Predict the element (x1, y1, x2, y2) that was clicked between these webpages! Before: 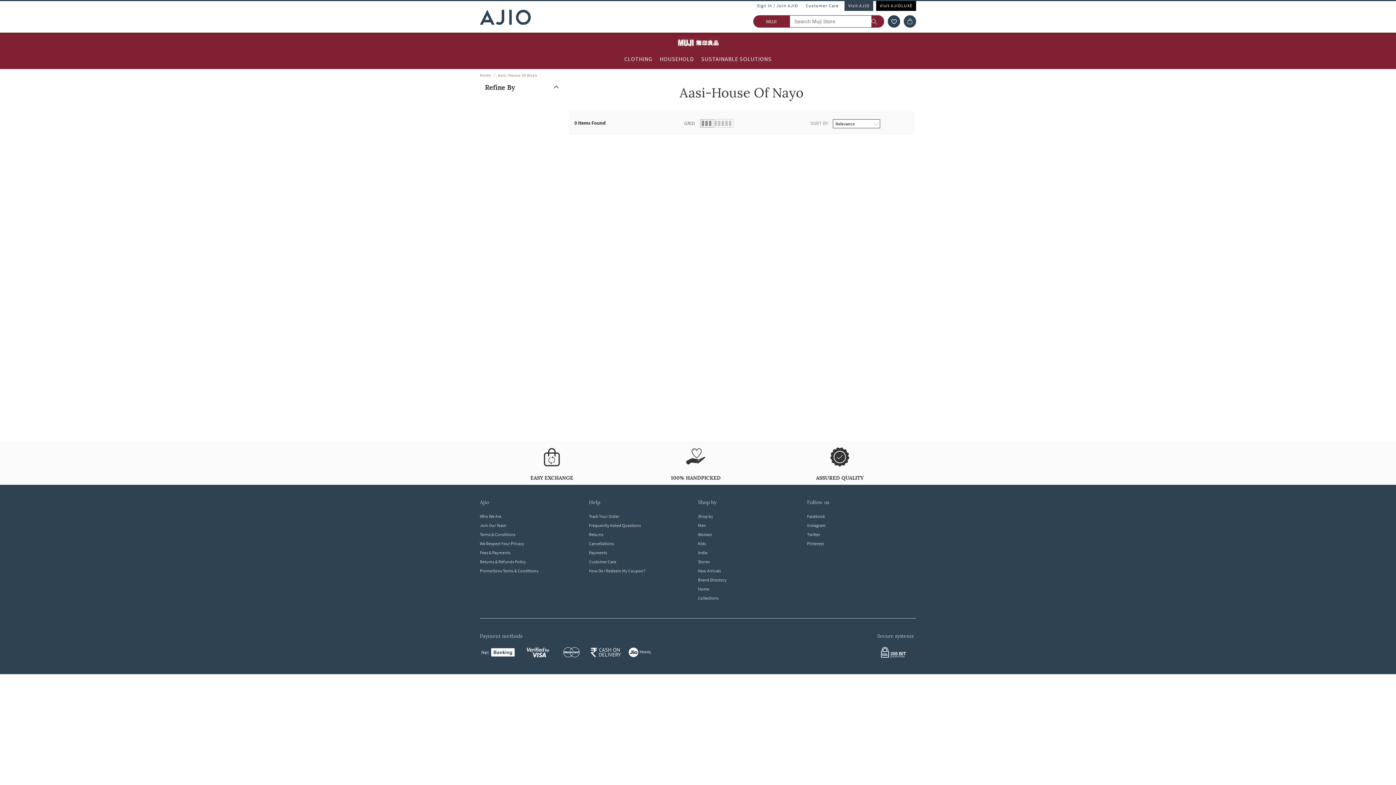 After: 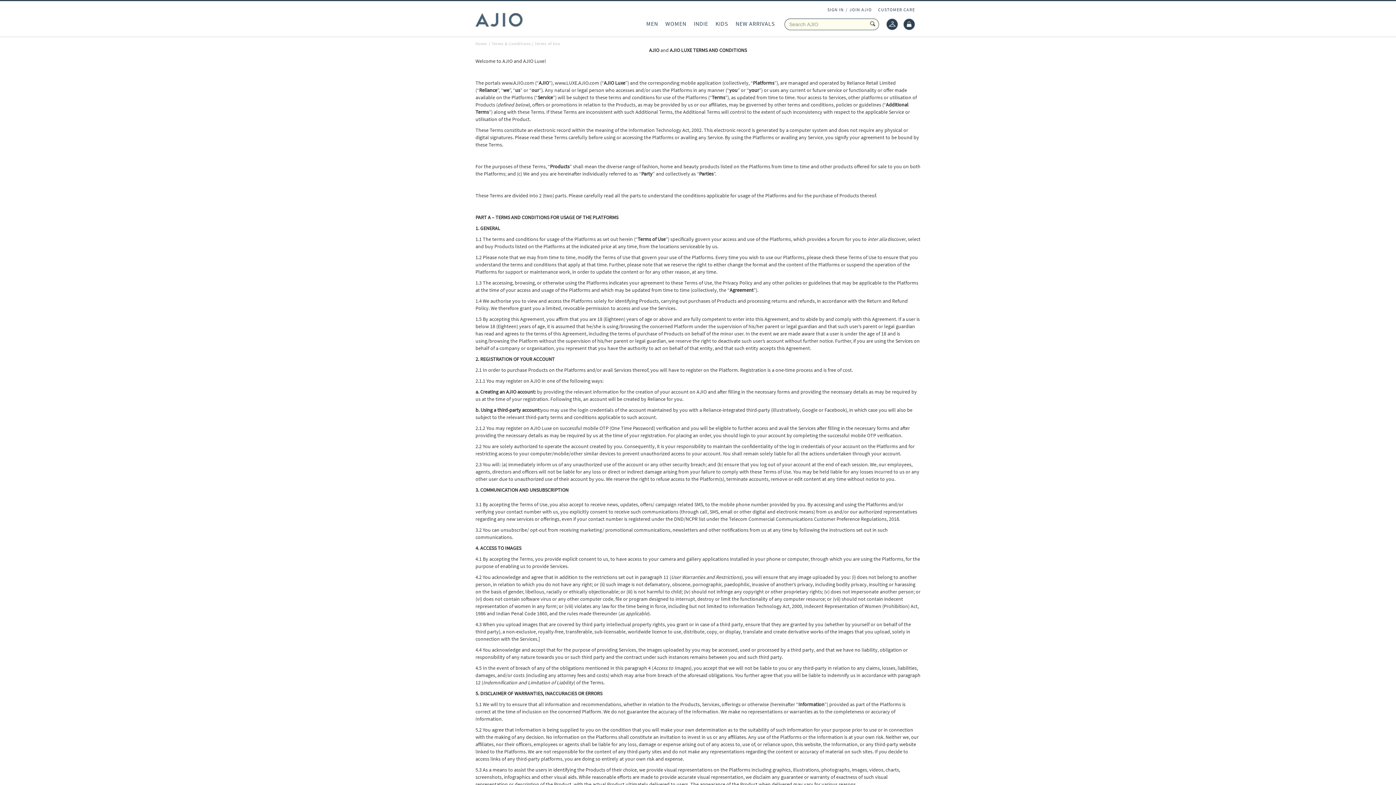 Action: label: Terms & Conditions bbox: (480, 532, 589, 537)